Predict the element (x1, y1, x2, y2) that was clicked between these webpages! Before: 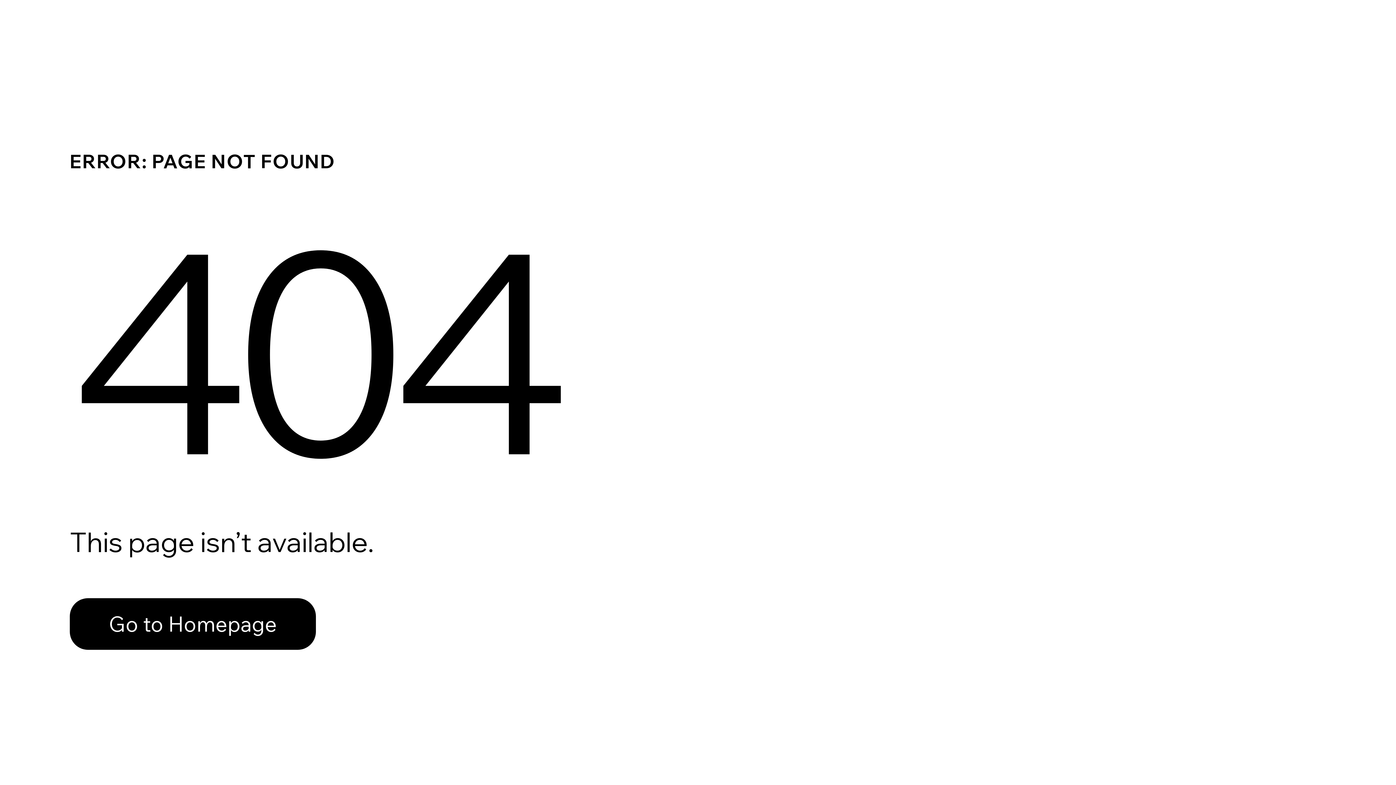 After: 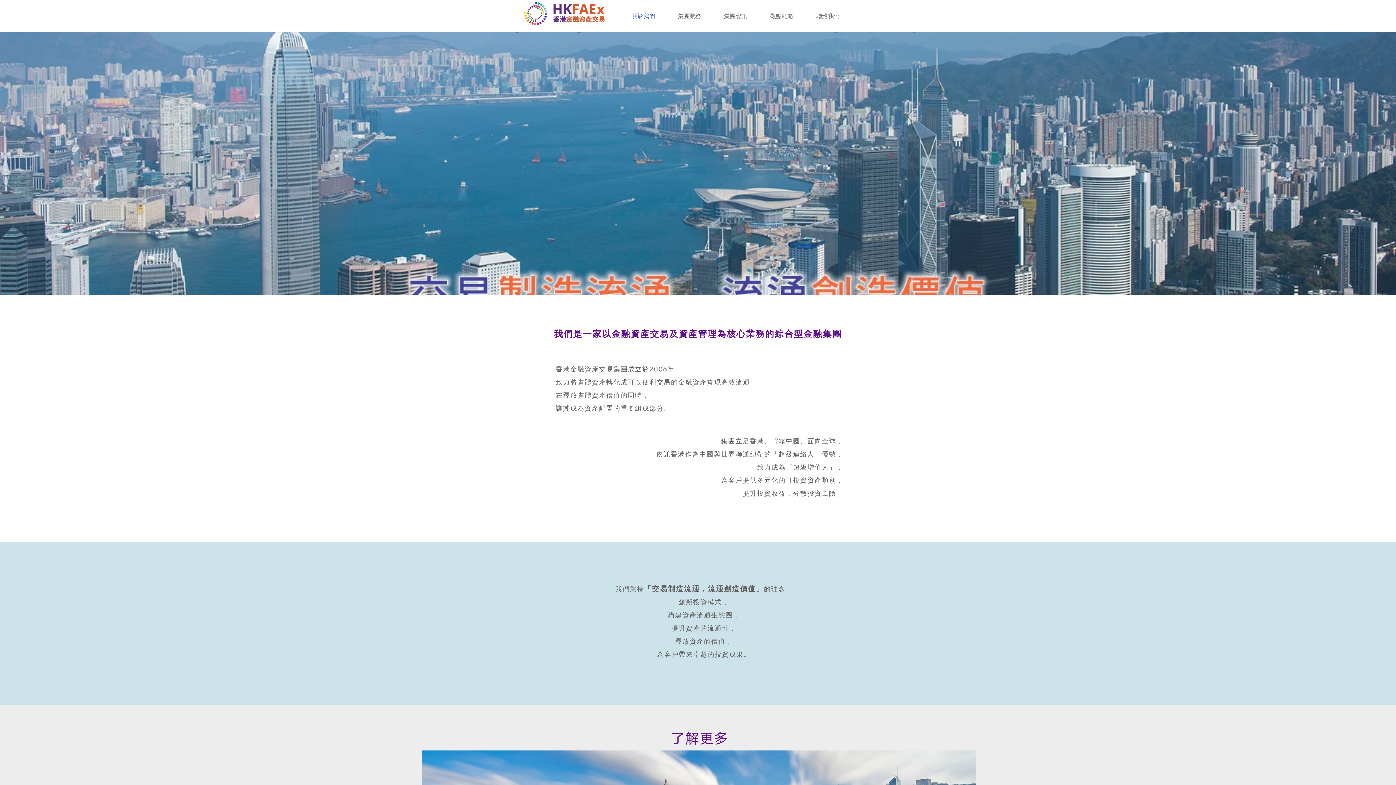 Action: label: Go to Homepage bbox: (69, 582, 768, 659)